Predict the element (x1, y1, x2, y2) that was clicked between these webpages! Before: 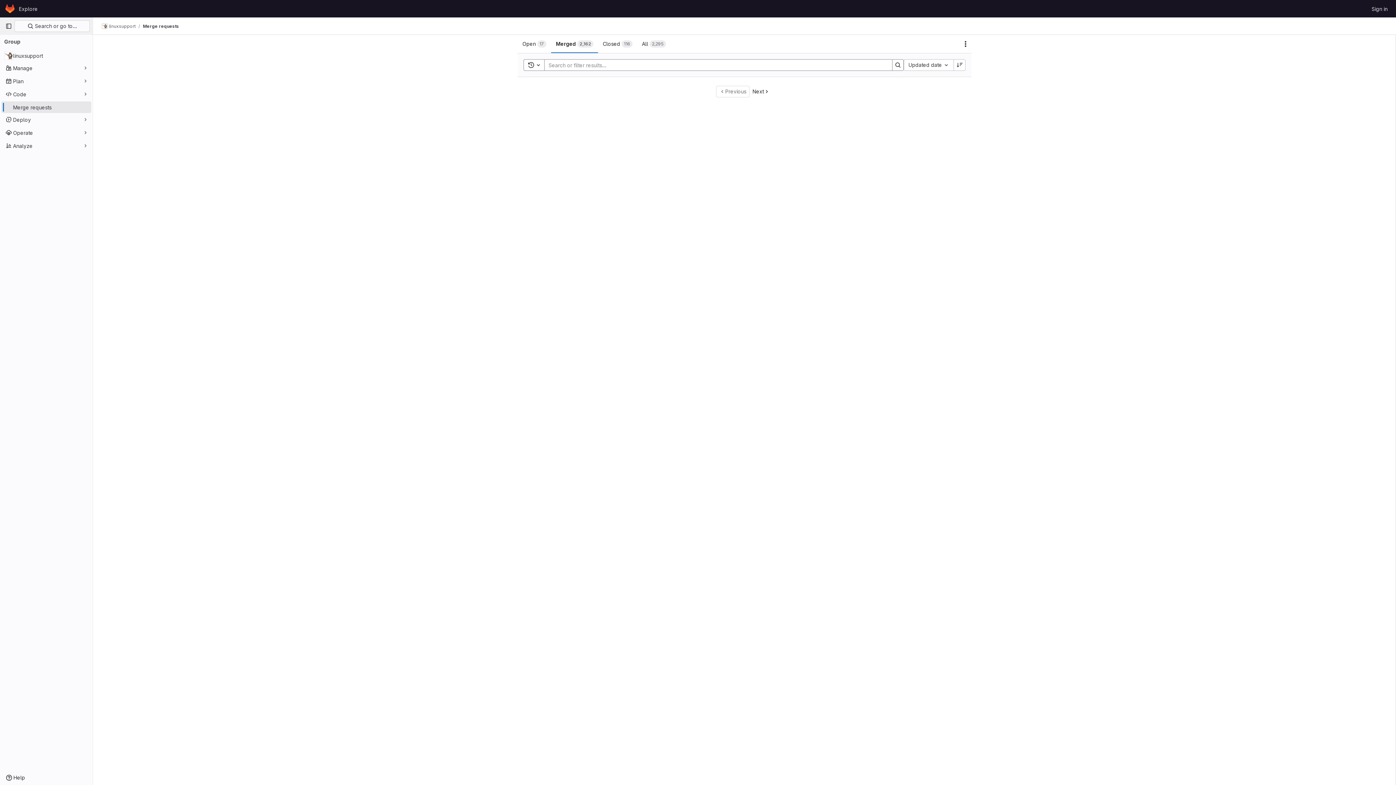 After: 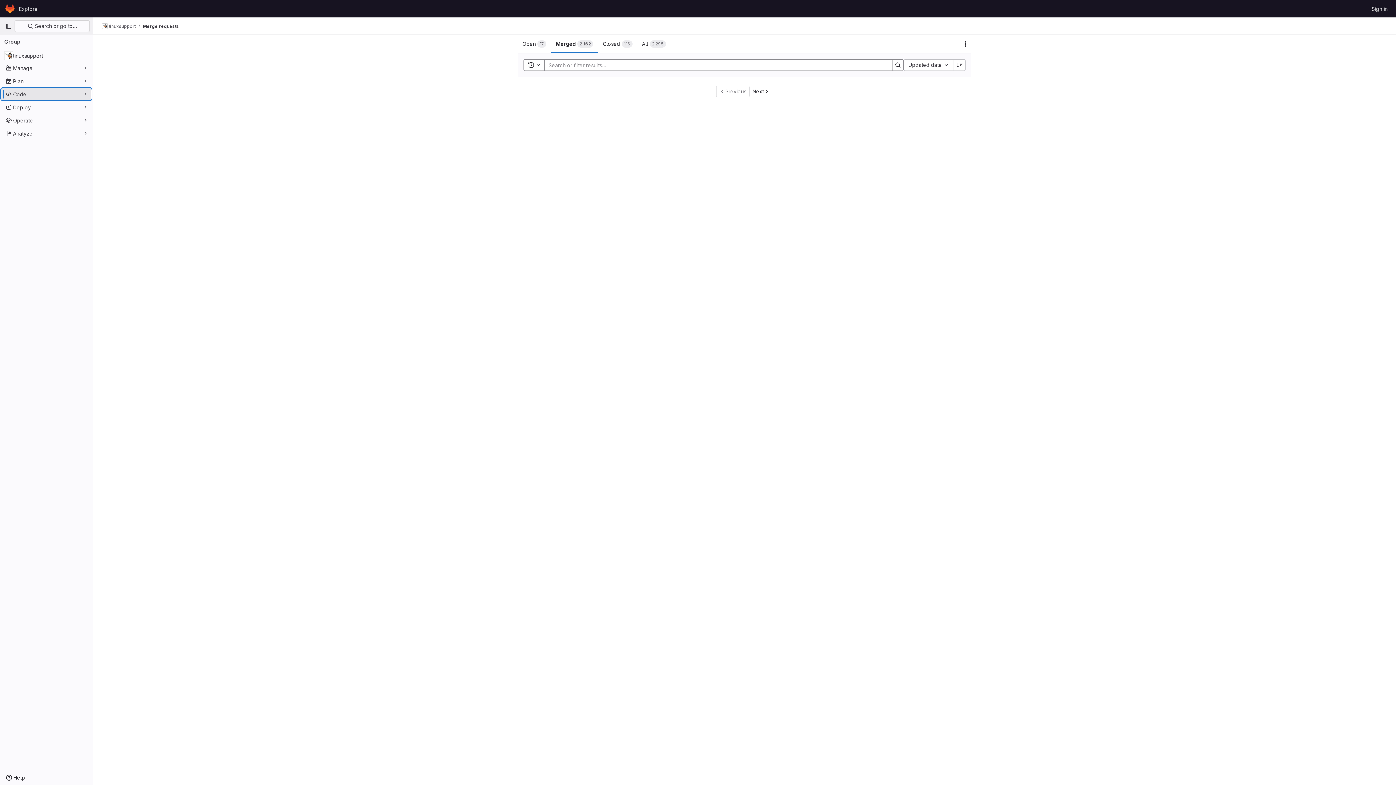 Action: label: Code bbox: (1, 88, 91, 100)